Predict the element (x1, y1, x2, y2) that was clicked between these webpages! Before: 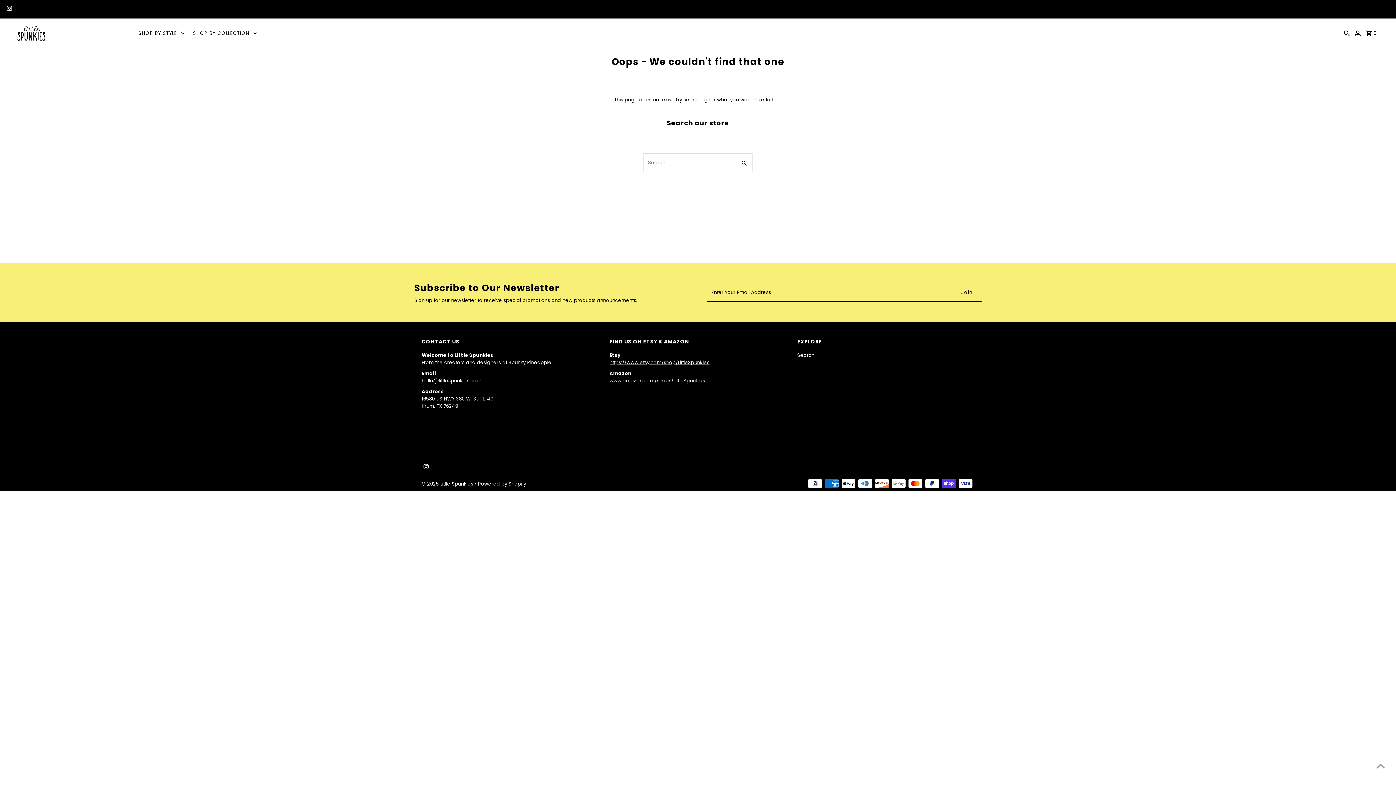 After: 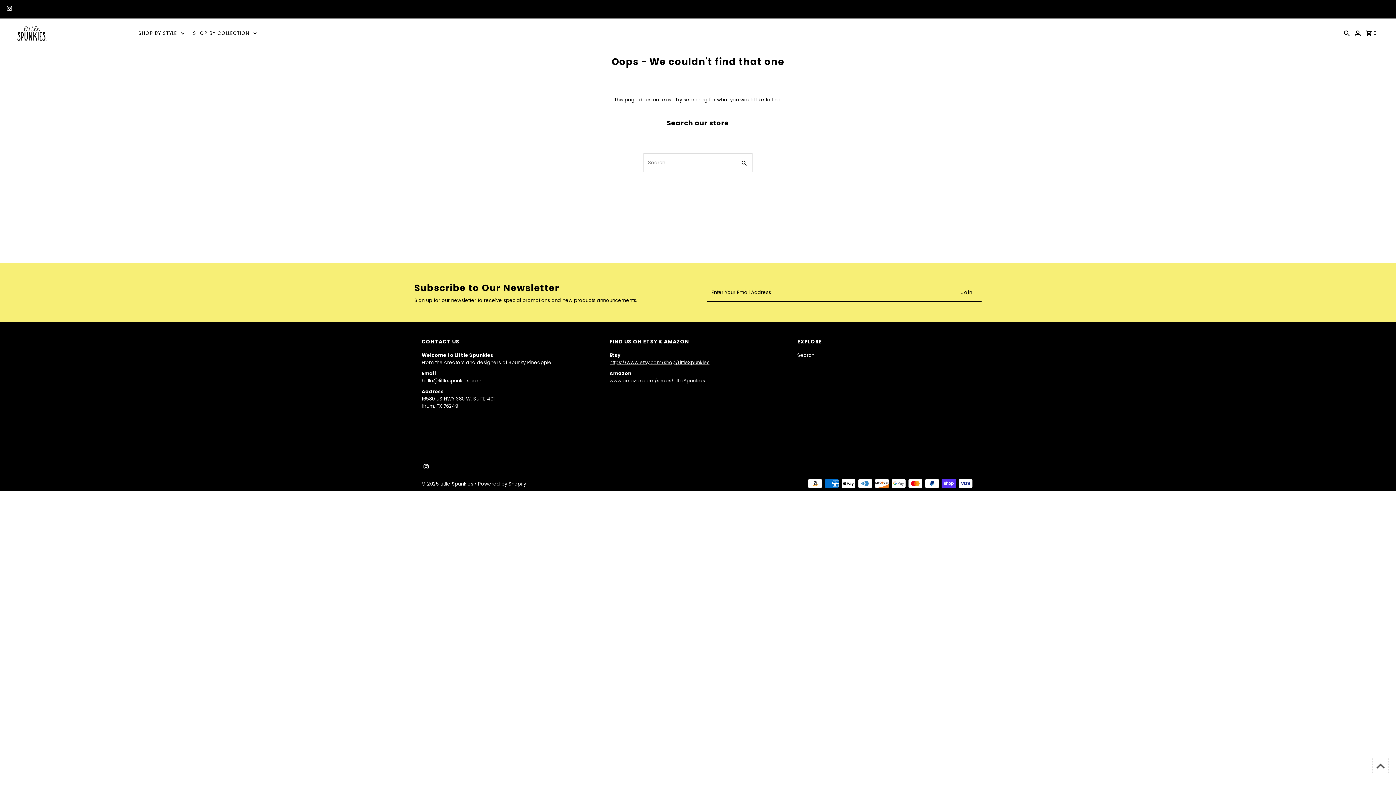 Action: bbox: (1372, 758, 1389, 774) label: Scroll to top